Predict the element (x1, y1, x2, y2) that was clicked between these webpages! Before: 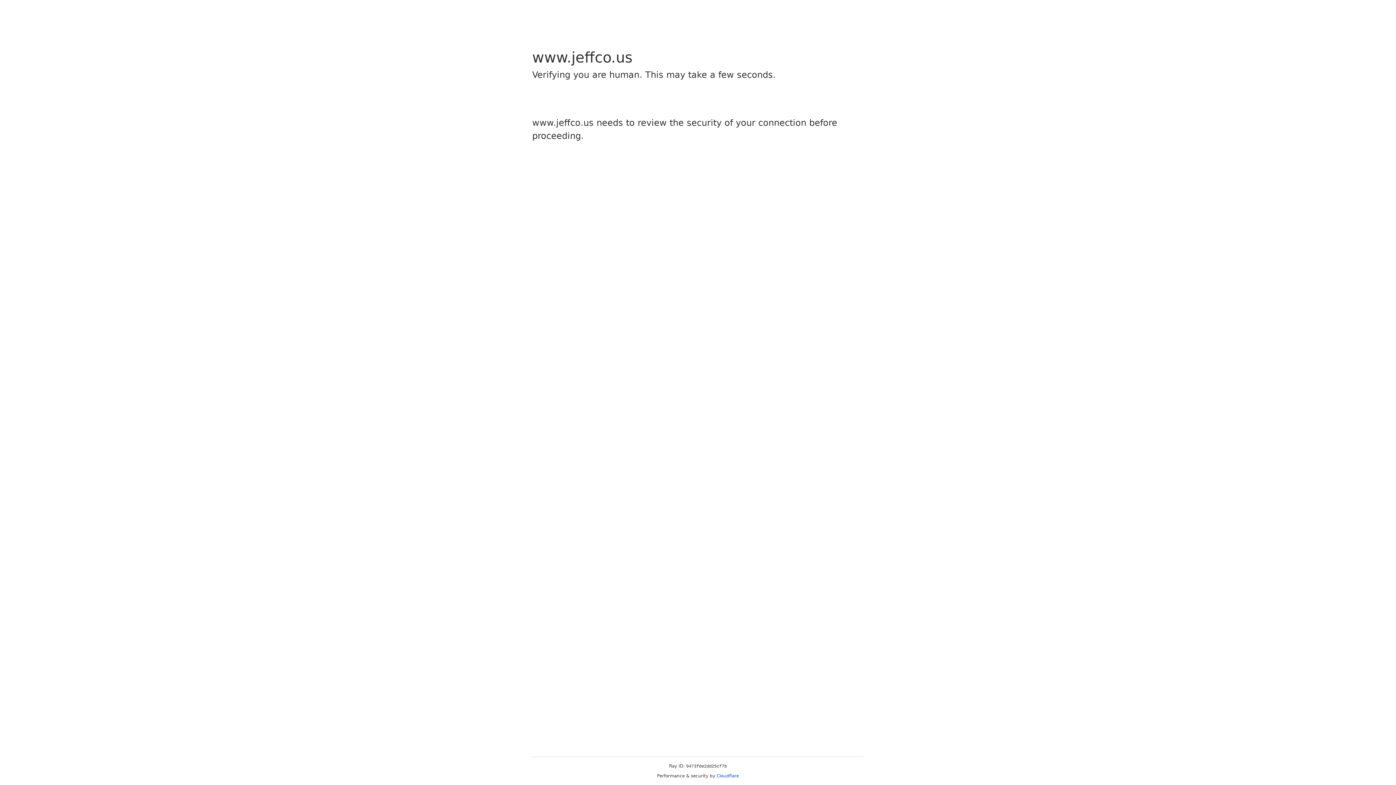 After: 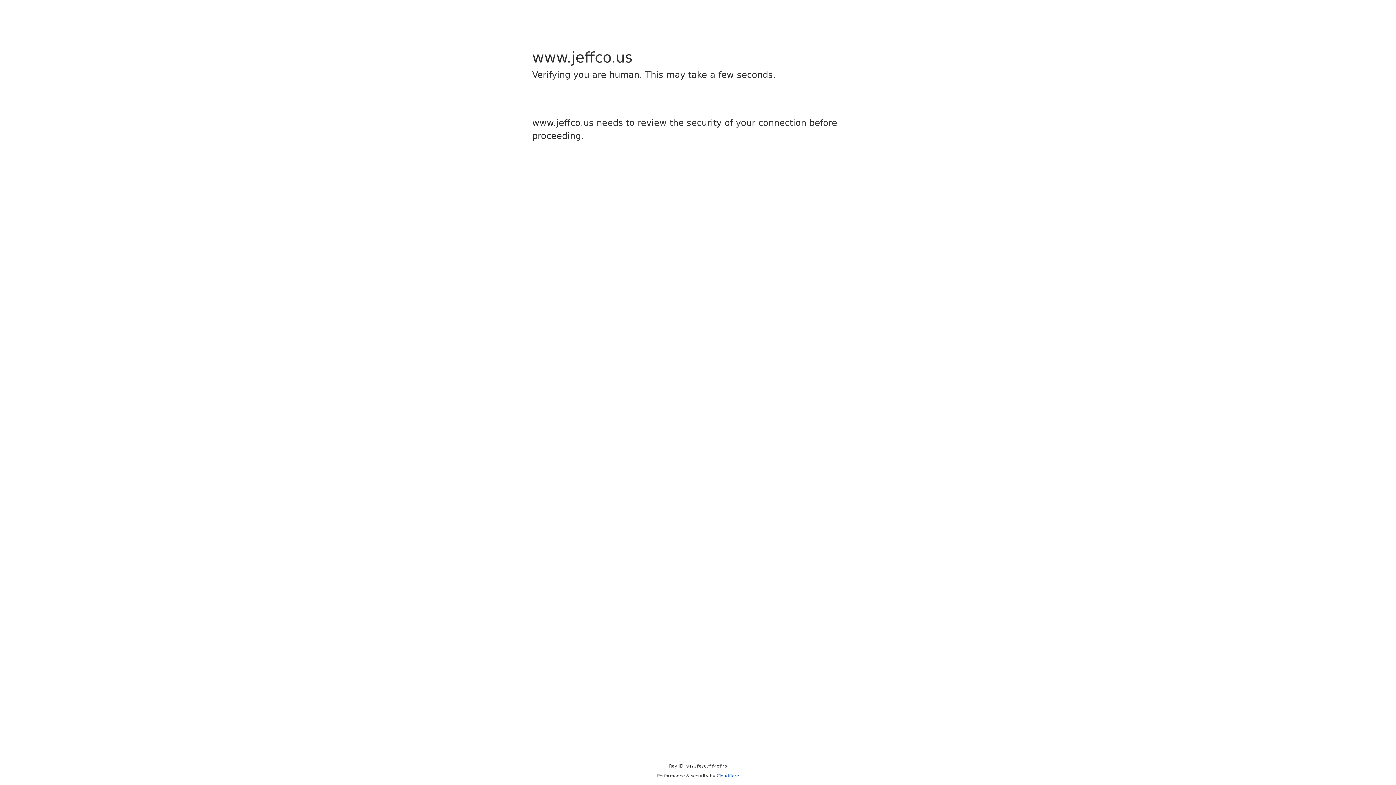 Action: bbox: (716, 773, 739, 778) label: Cloudflare